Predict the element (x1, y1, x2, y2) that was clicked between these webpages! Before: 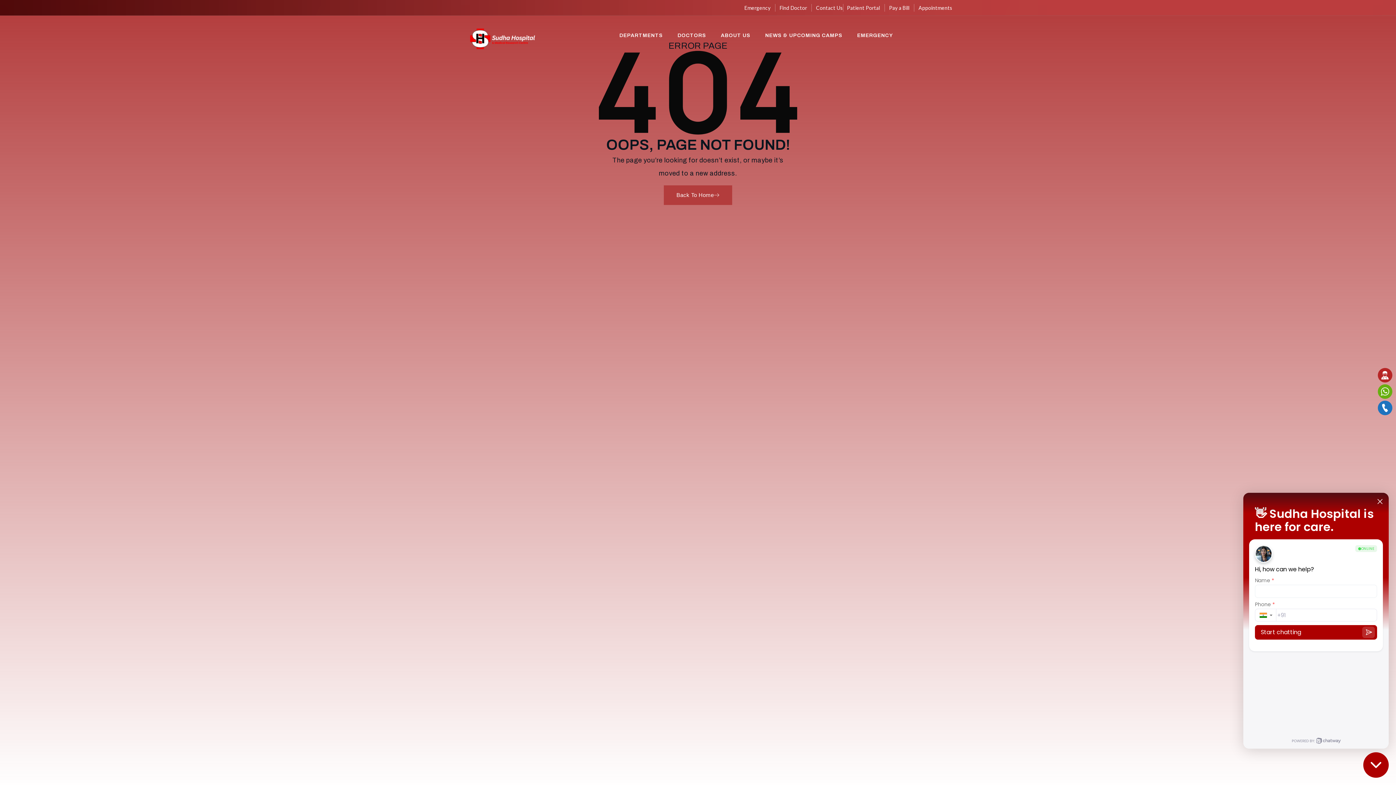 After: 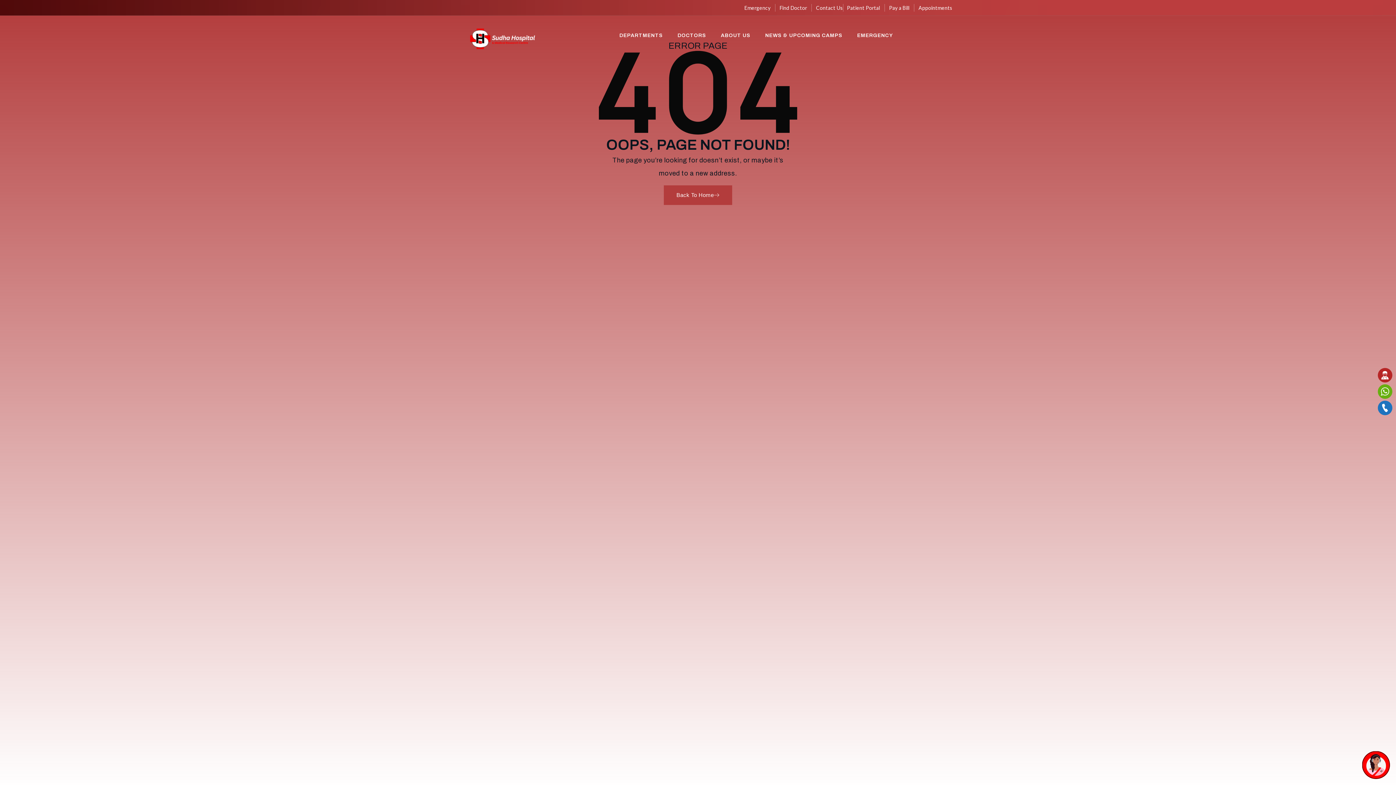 Action: label: Open Chatway Messenger bbox: (1363, 752, 1389, 778)